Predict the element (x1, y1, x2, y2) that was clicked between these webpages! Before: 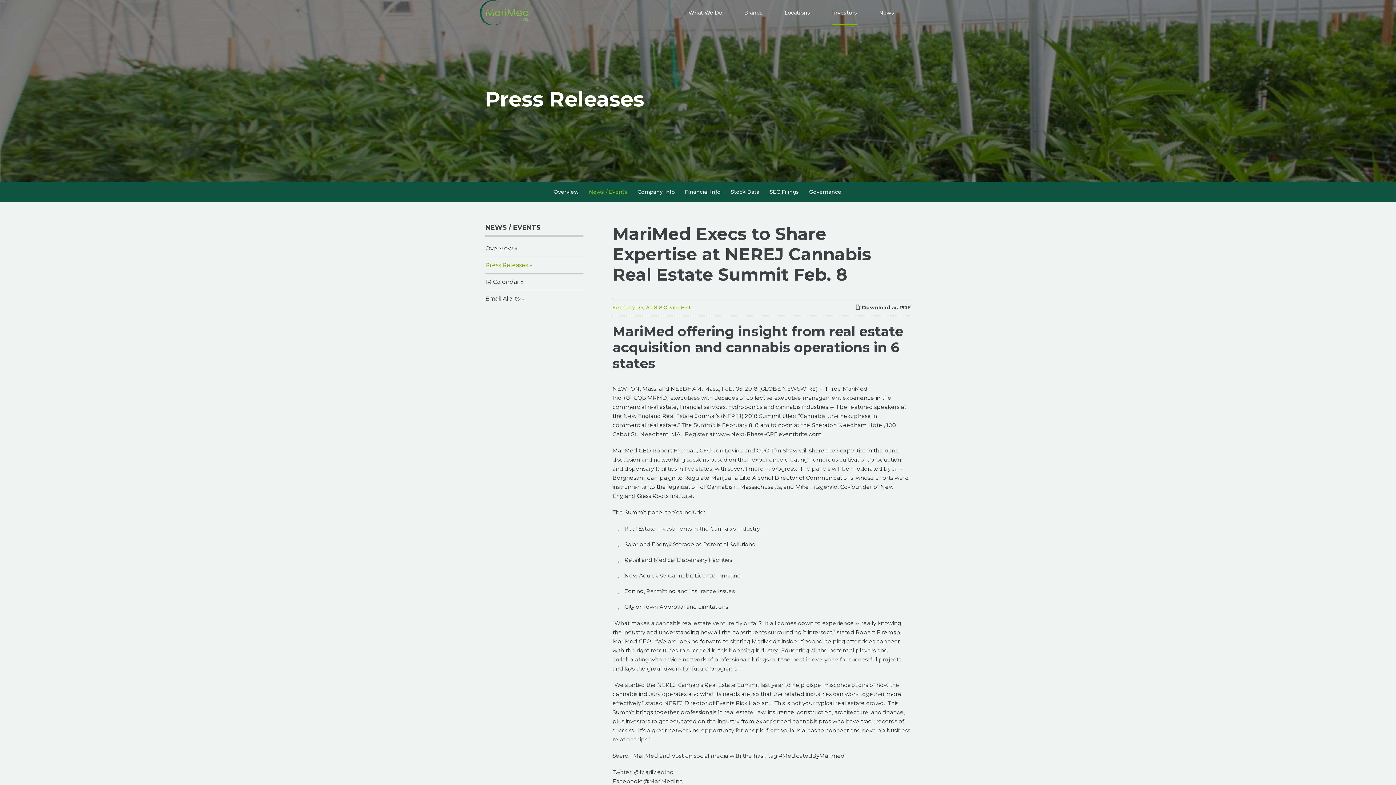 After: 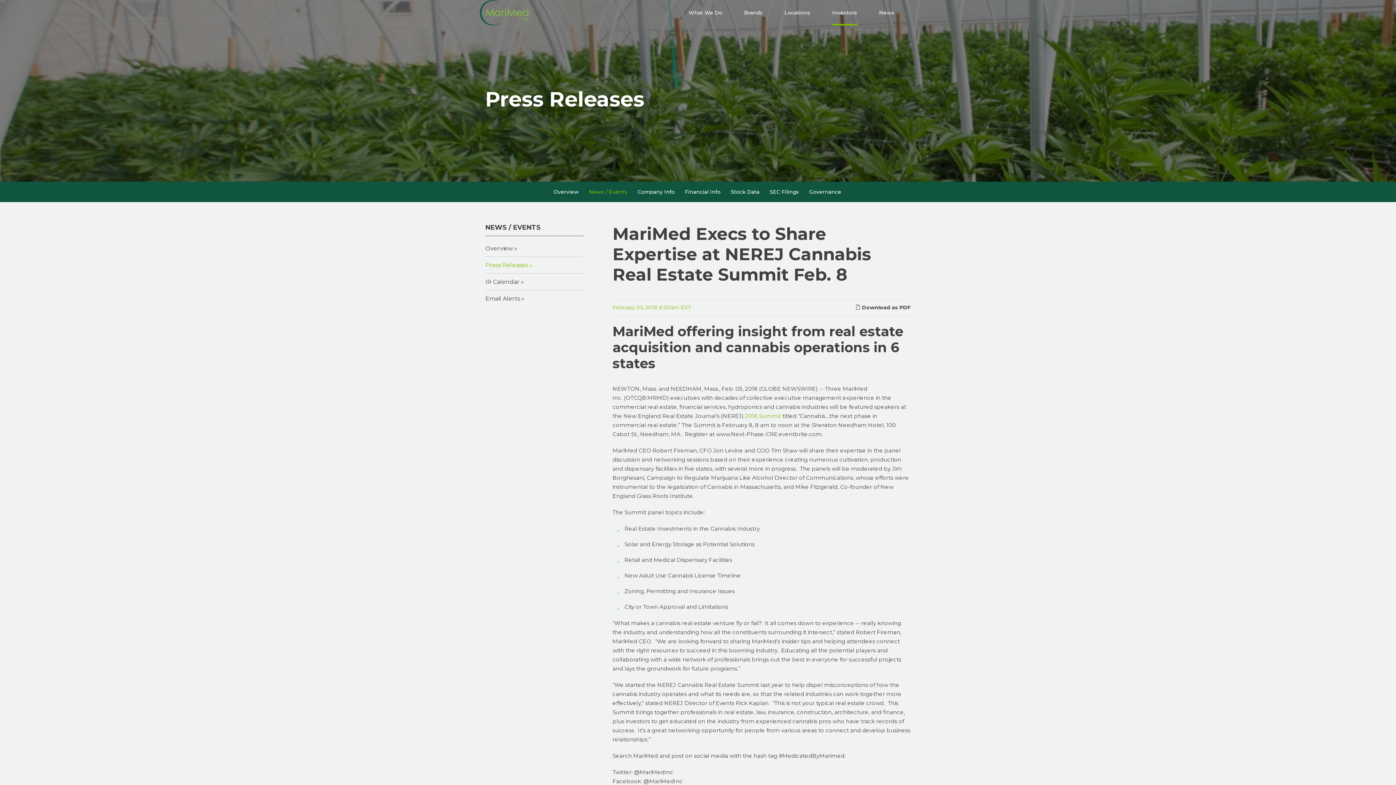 Action: label: 2018 Summit bbox: (745, 412, 781, 419)